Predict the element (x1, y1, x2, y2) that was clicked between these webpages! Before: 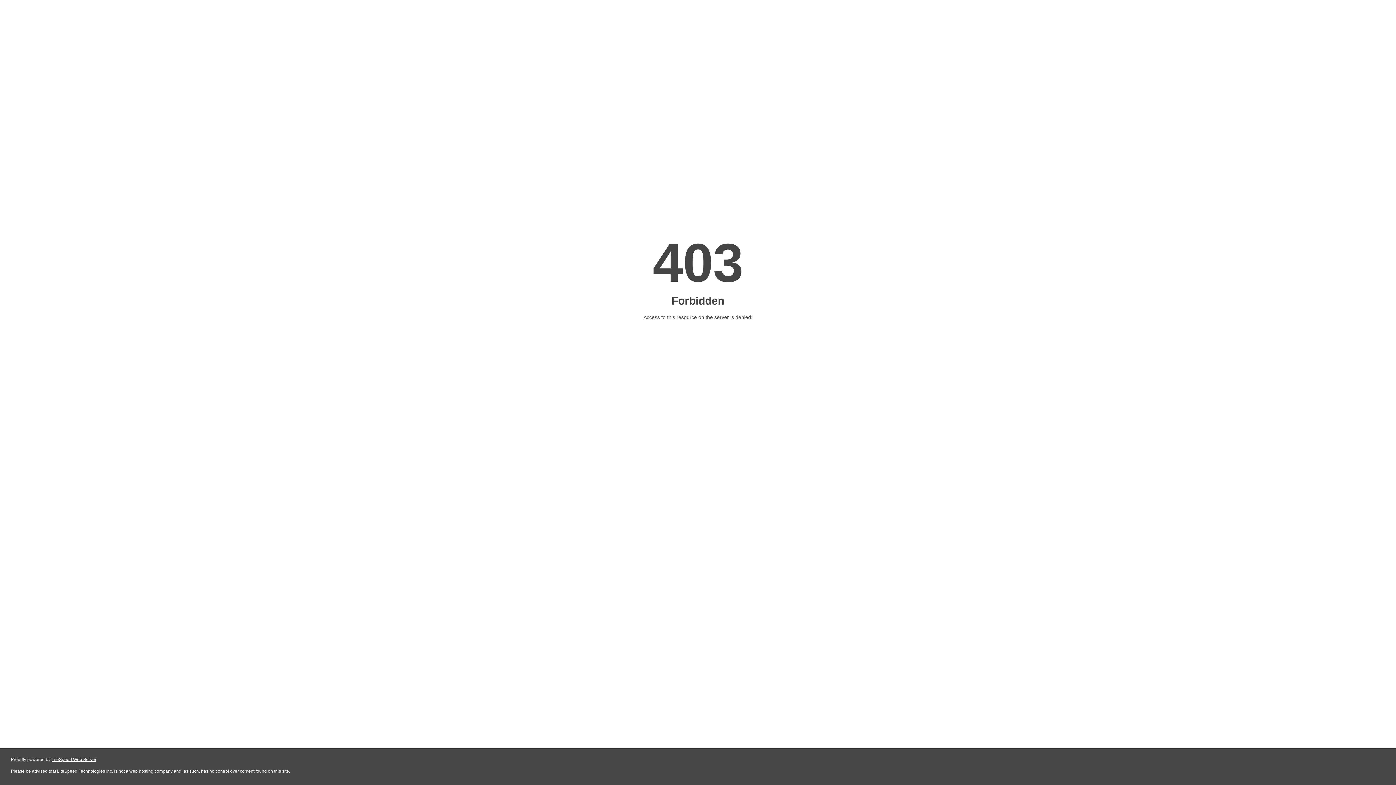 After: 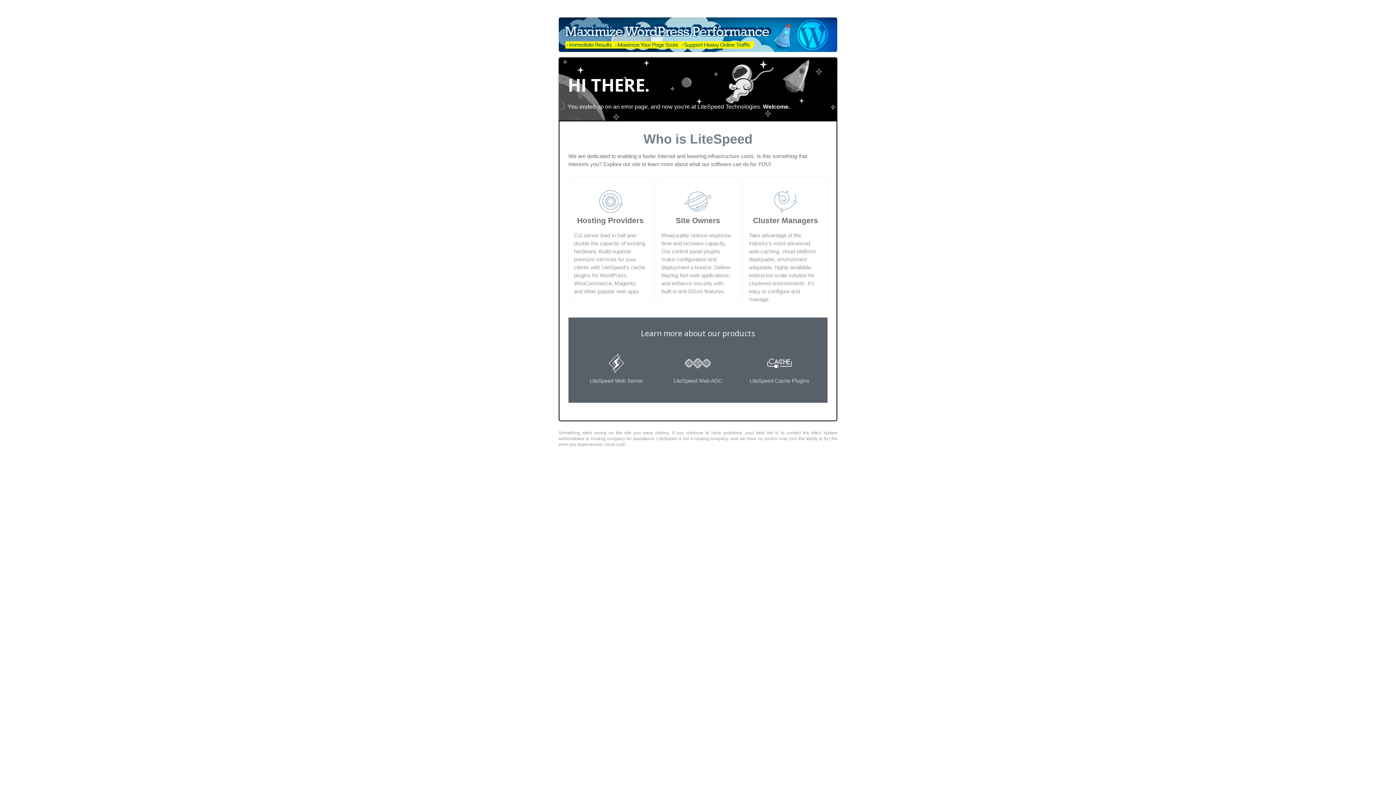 Action: label: LiteSpeed Web Server bbox: (51, 757, 96, 762)